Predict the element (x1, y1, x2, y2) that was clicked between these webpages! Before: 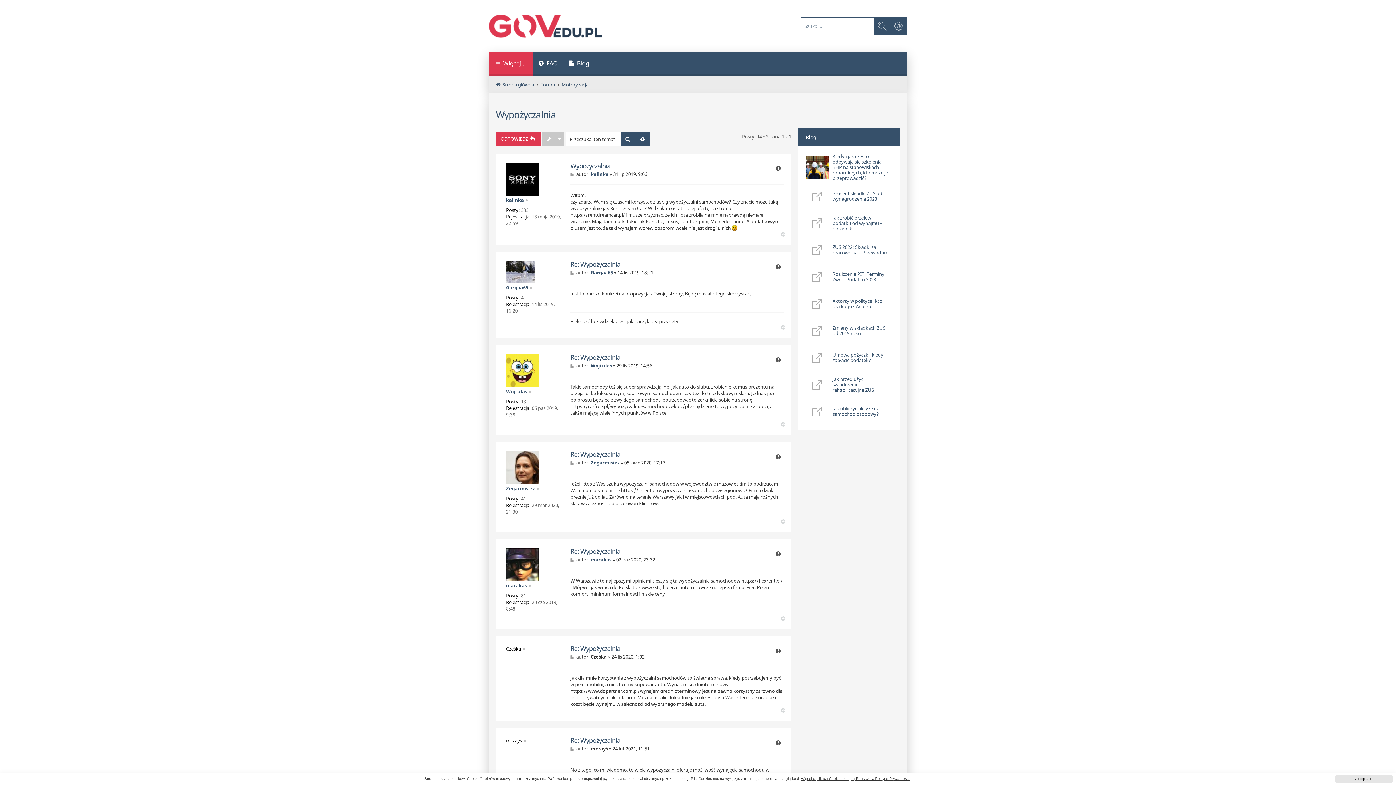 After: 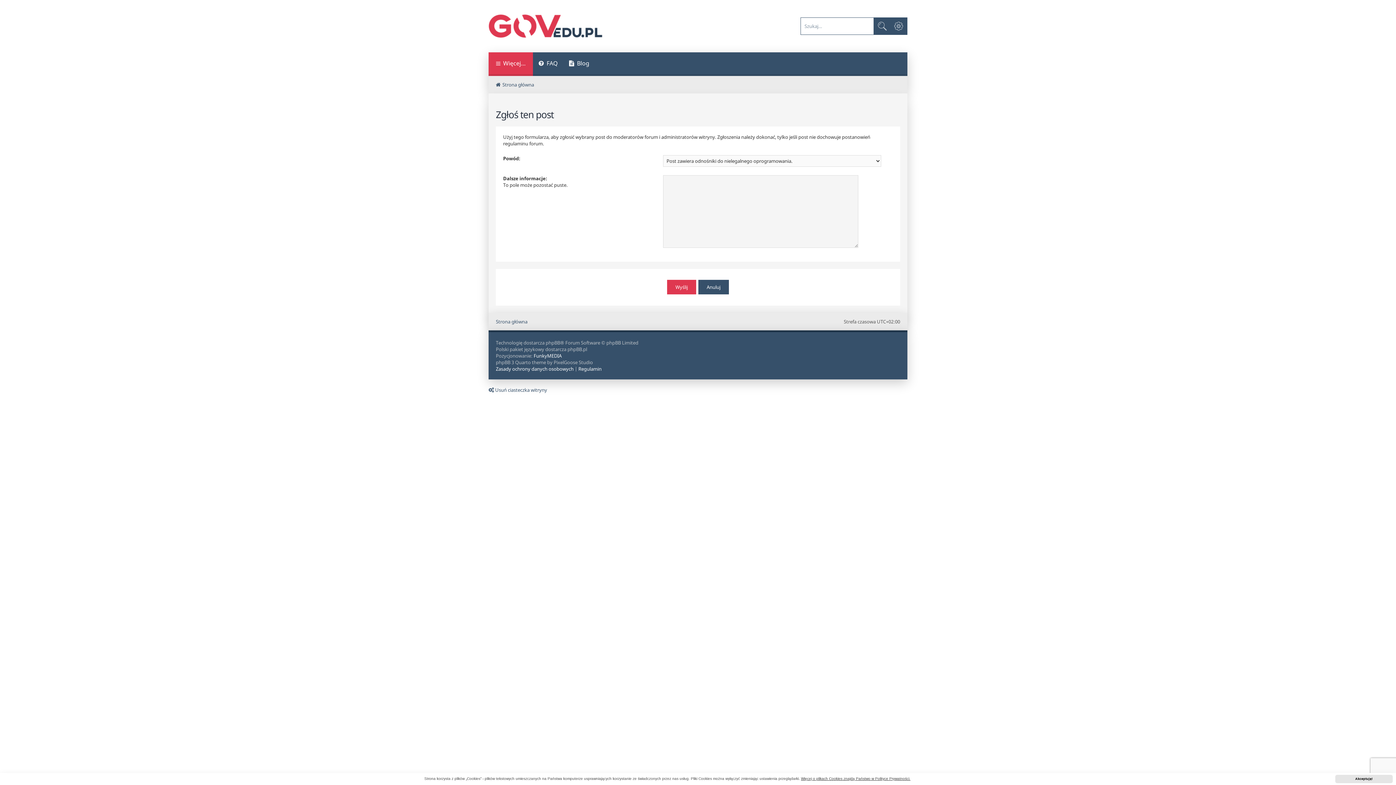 Action: label: Zgłoś bbox: (772, 261, 784, 273)